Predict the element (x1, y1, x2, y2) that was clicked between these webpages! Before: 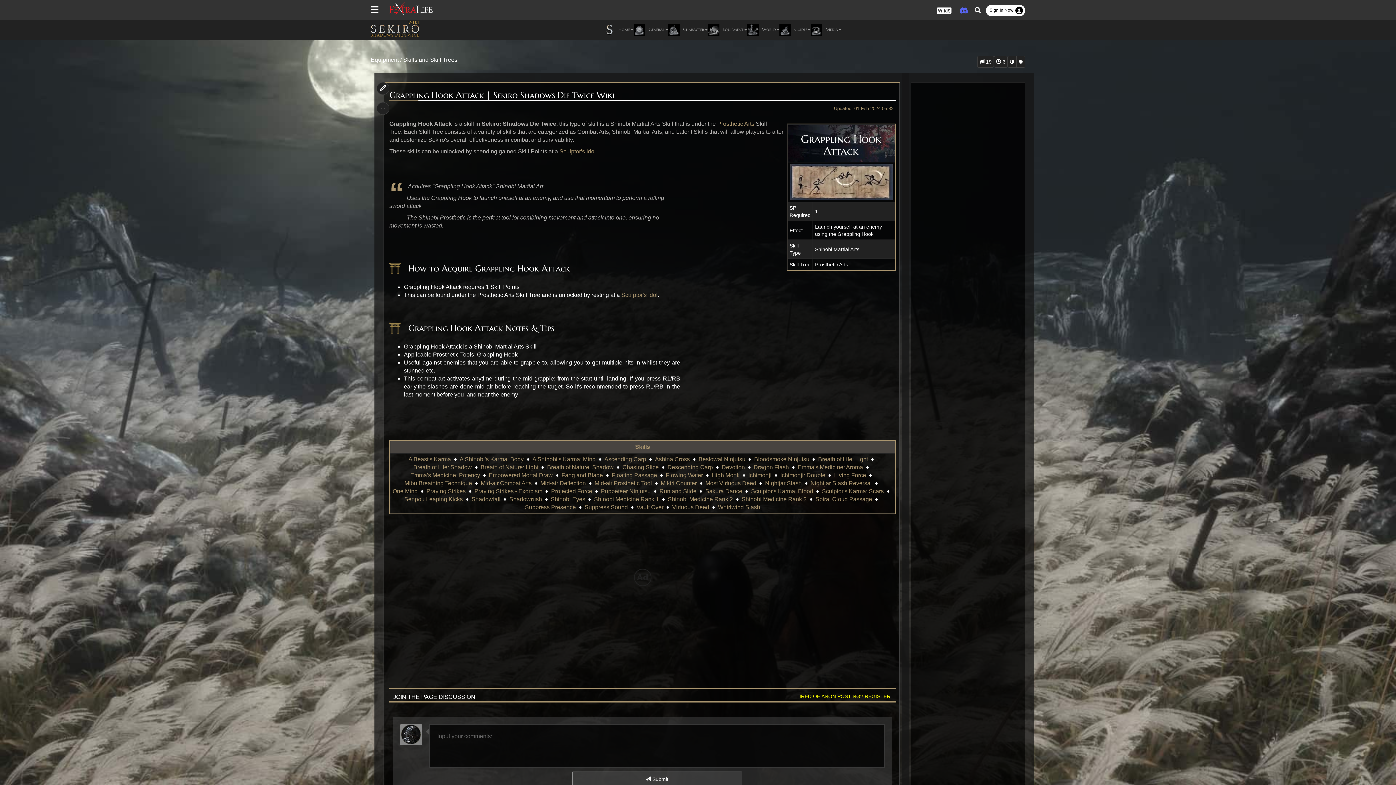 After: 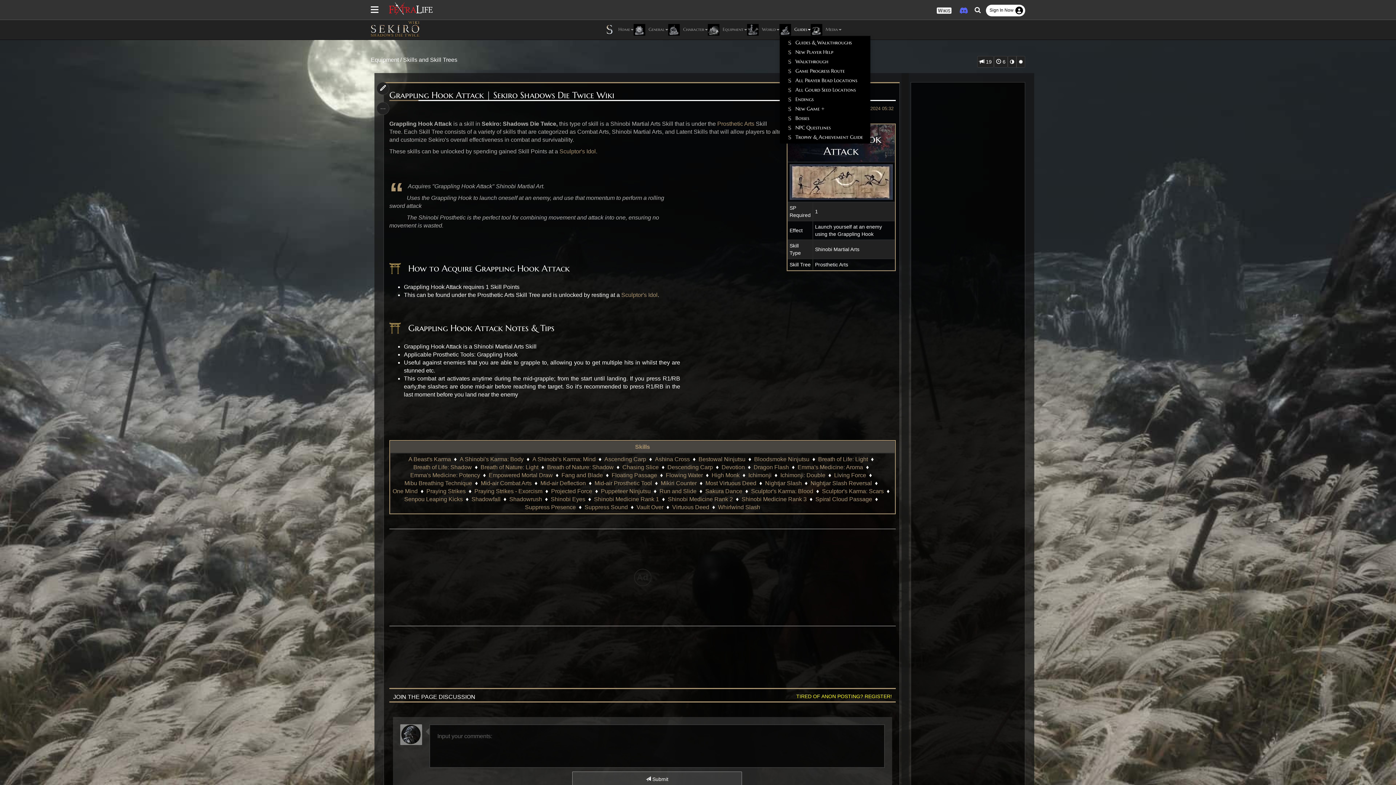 Action: label:  Guides bbox: (779, 24, 810, 35)